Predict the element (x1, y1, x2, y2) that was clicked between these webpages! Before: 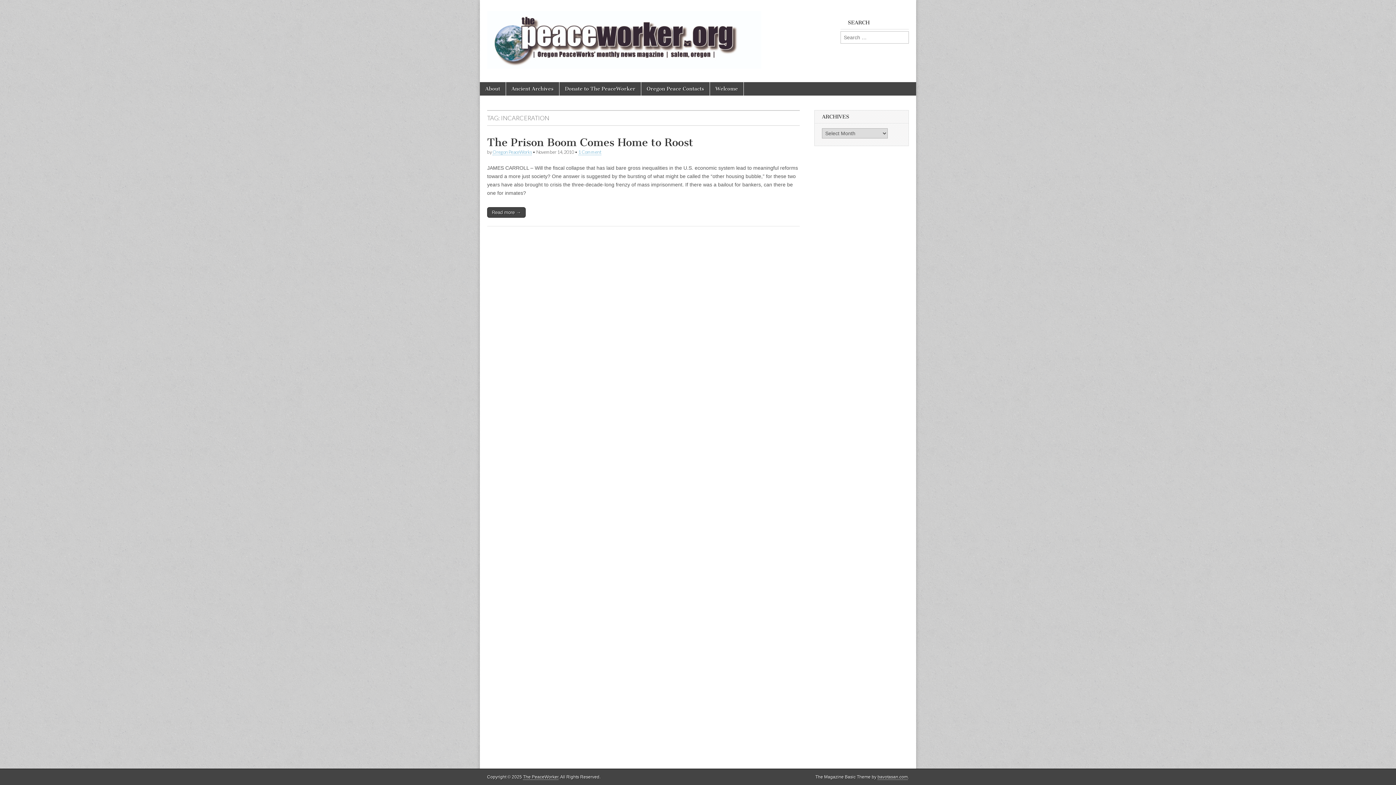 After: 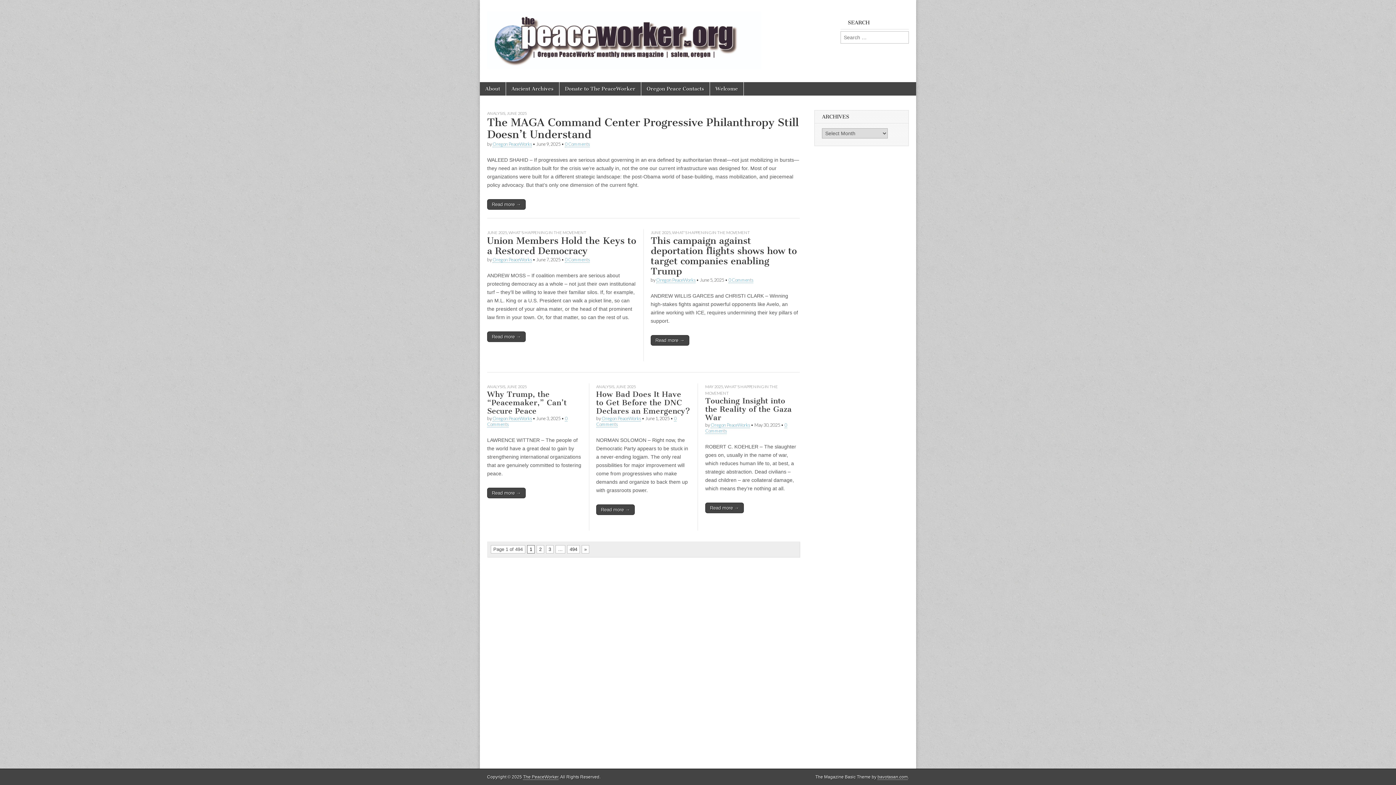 Action: bbox: (480, 0, 768, 71)